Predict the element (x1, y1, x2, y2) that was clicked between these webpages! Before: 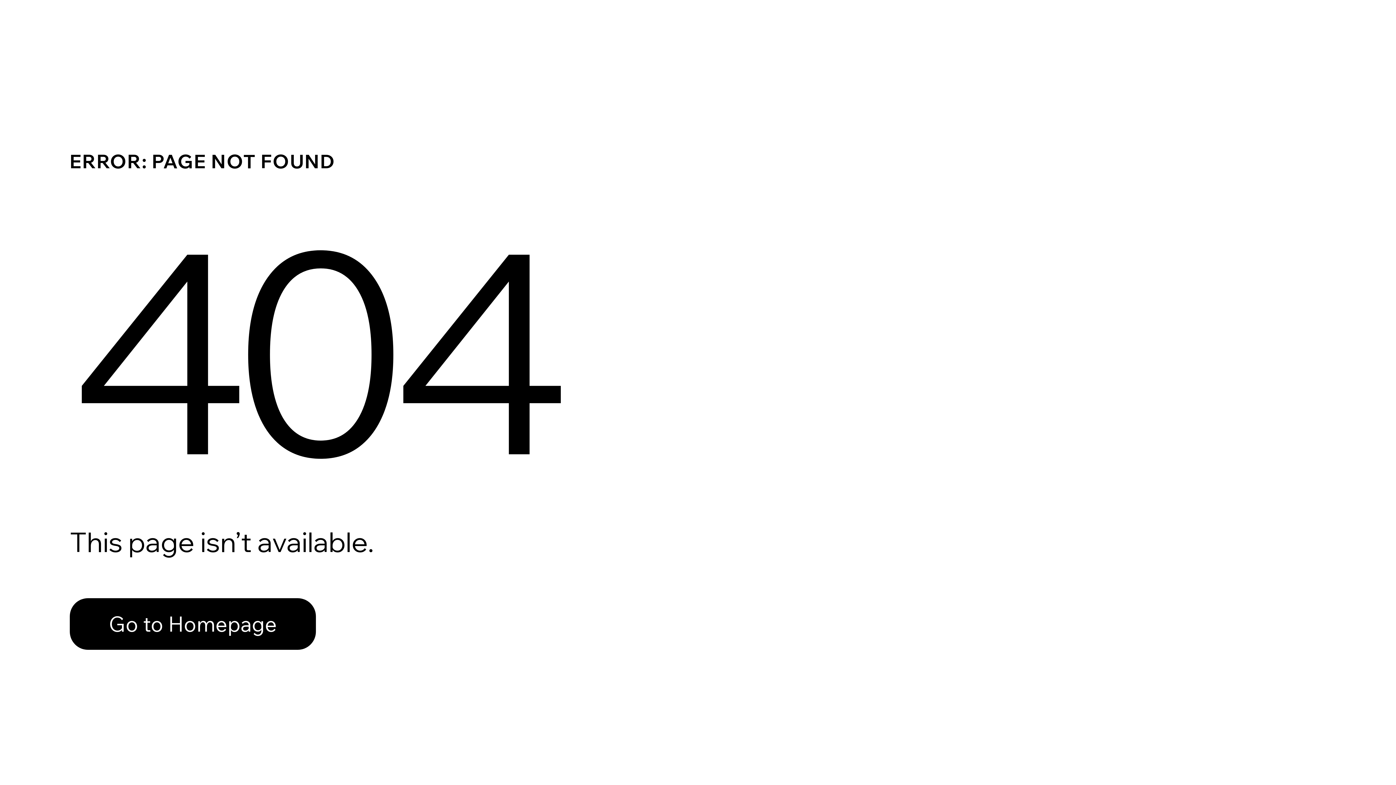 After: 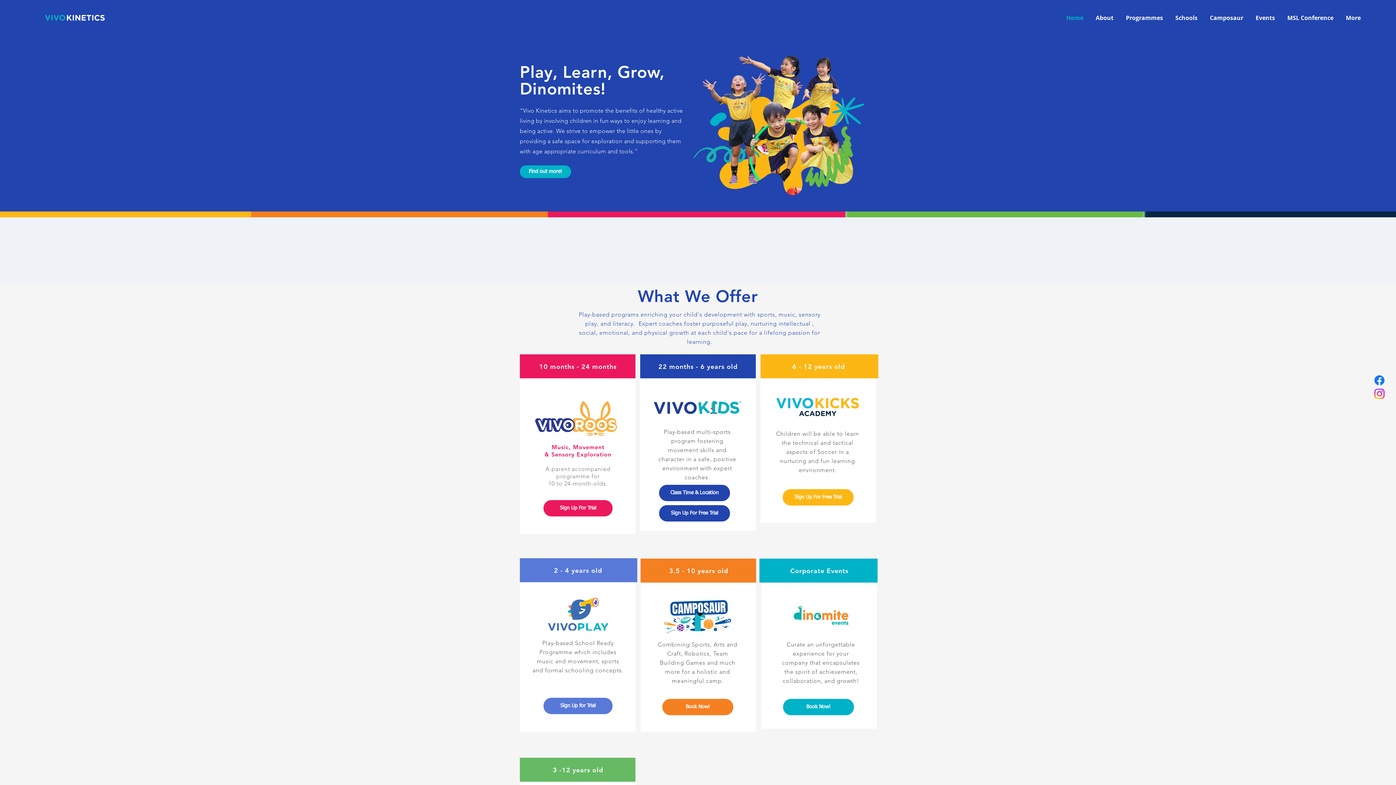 Action: label: Go to Homepage bbox: (69, 582, 768, 659)